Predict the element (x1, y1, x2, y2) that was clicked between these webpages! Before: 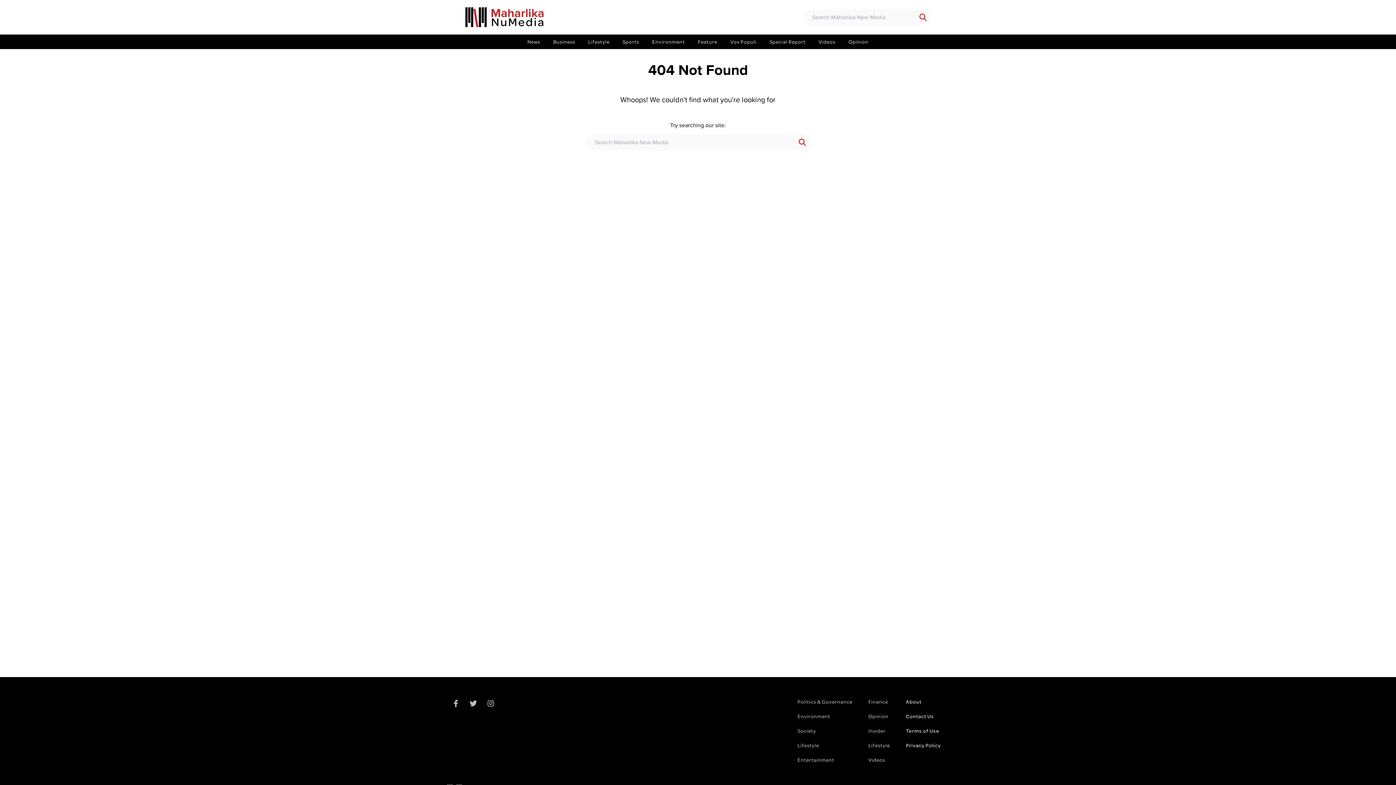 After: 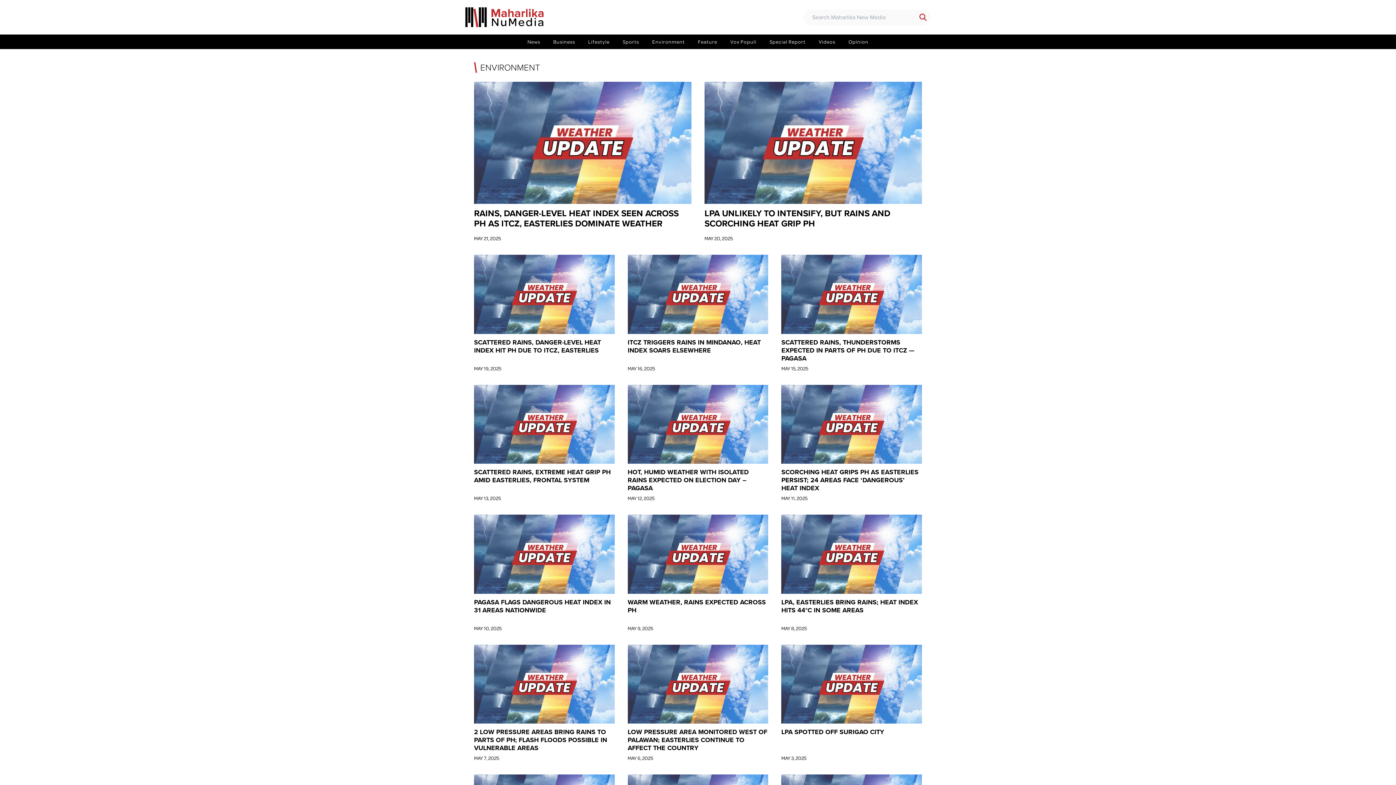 Action: label: Environment bbox: (648, 34, 689, 49)